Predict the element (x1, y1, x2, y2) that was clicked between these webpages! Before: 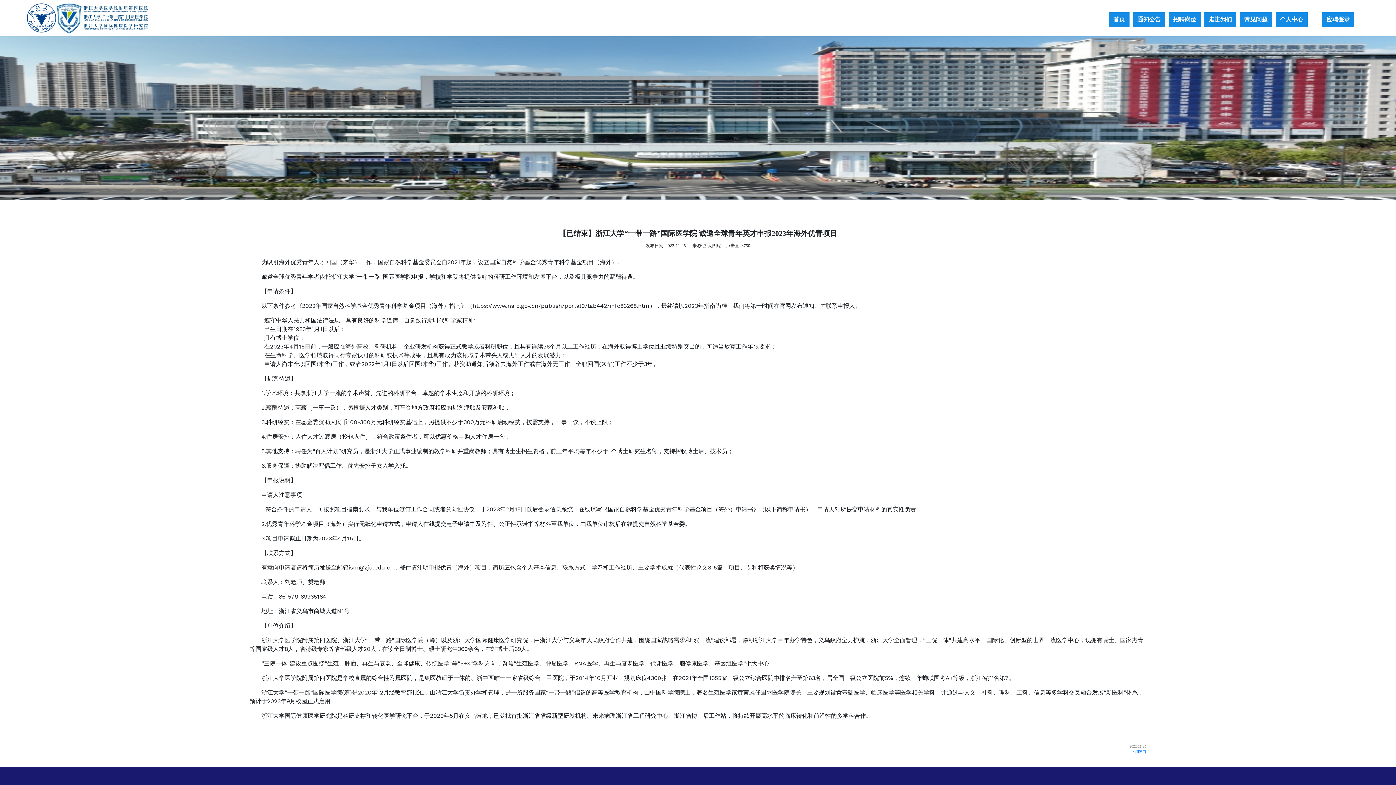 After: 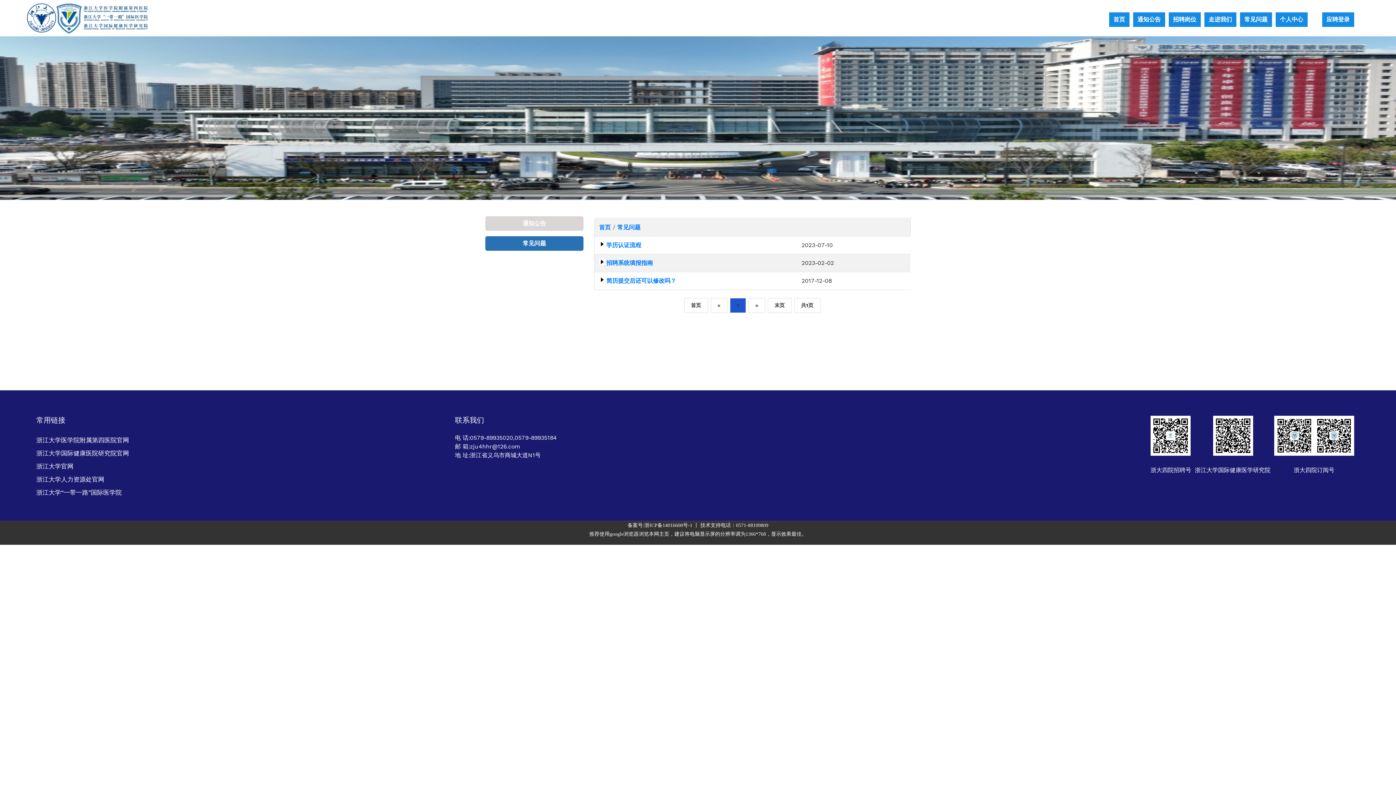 Action: label: 常见问题 bbox: (1240, 12, 1272, 26)